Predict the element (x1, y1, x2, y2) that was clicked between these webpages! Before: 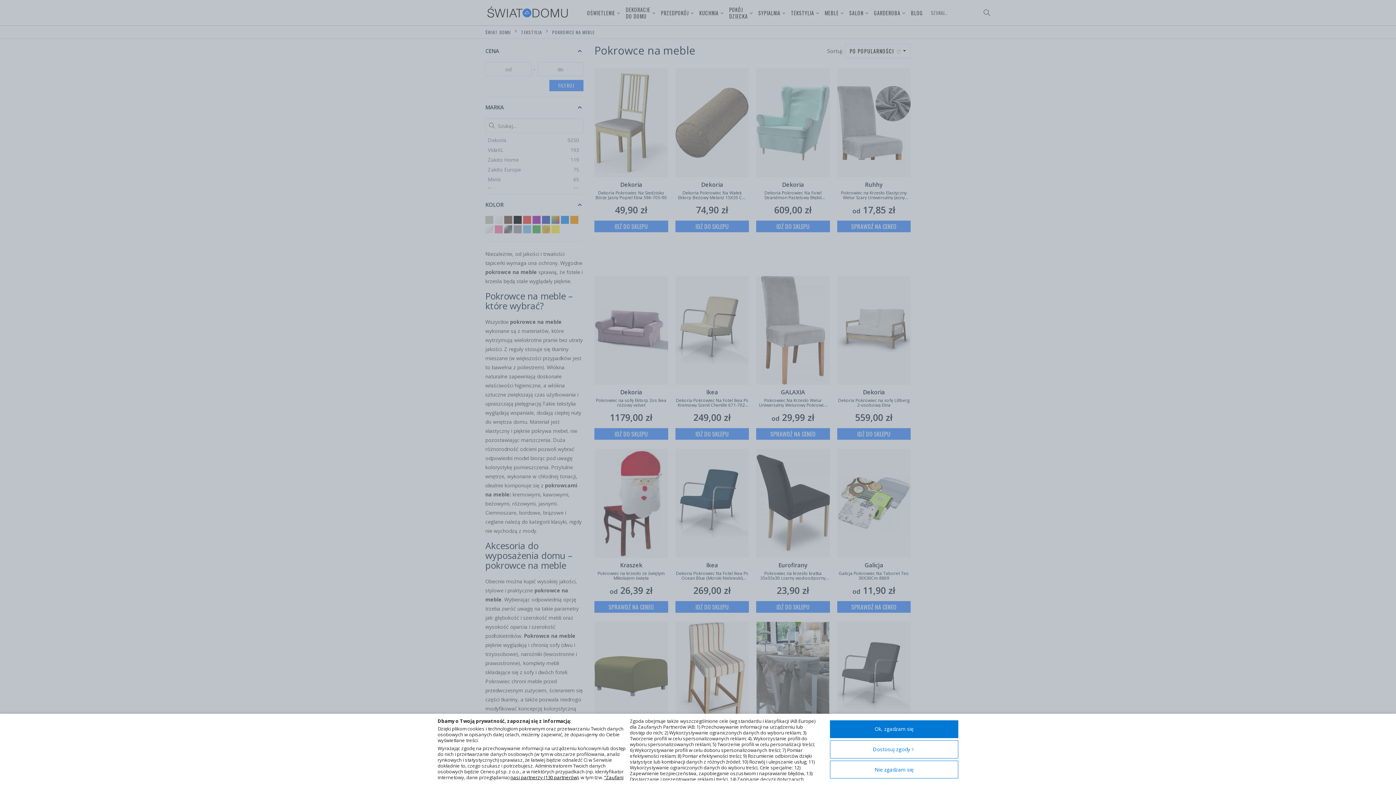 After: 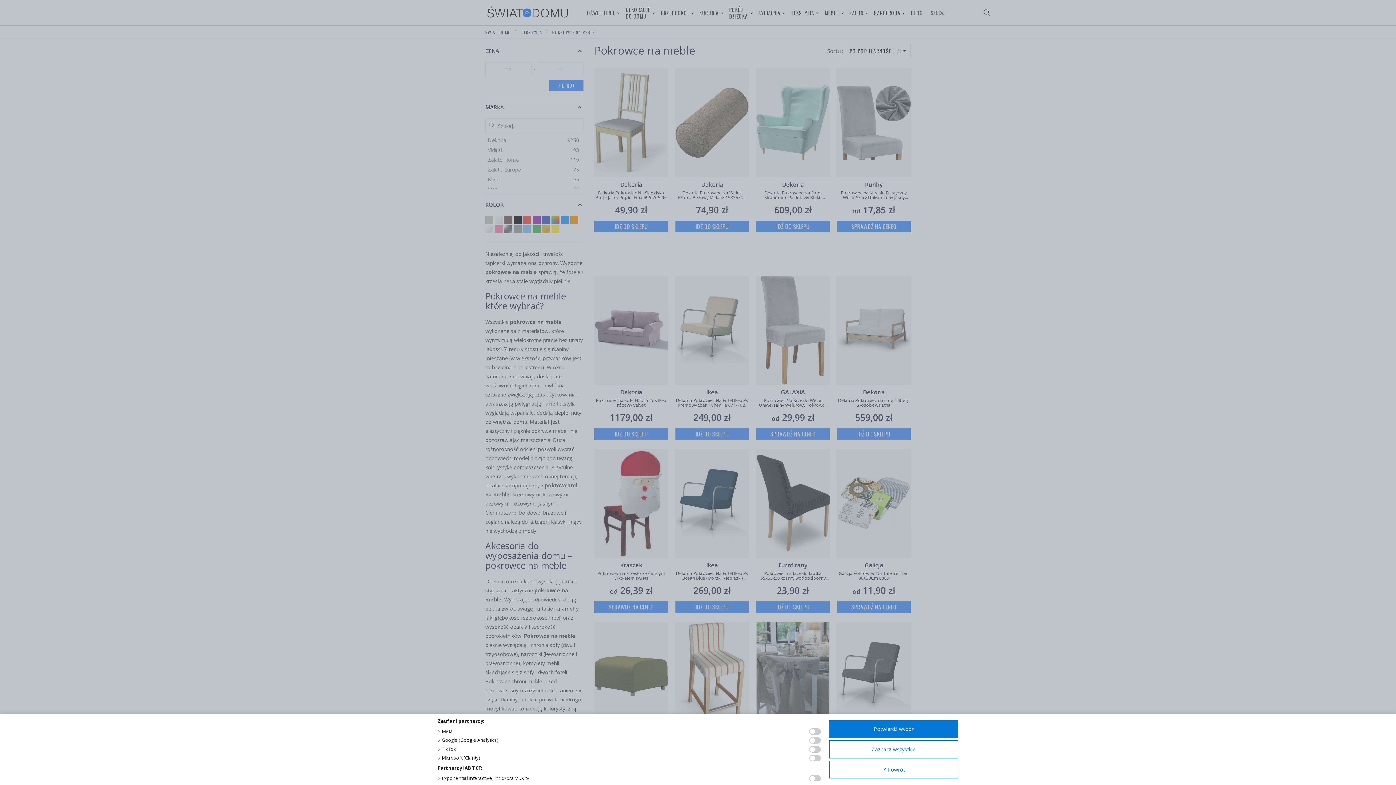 Action: bbox: (510, 774, 578, 781) label: nasi partnerzy (130 partnerów)